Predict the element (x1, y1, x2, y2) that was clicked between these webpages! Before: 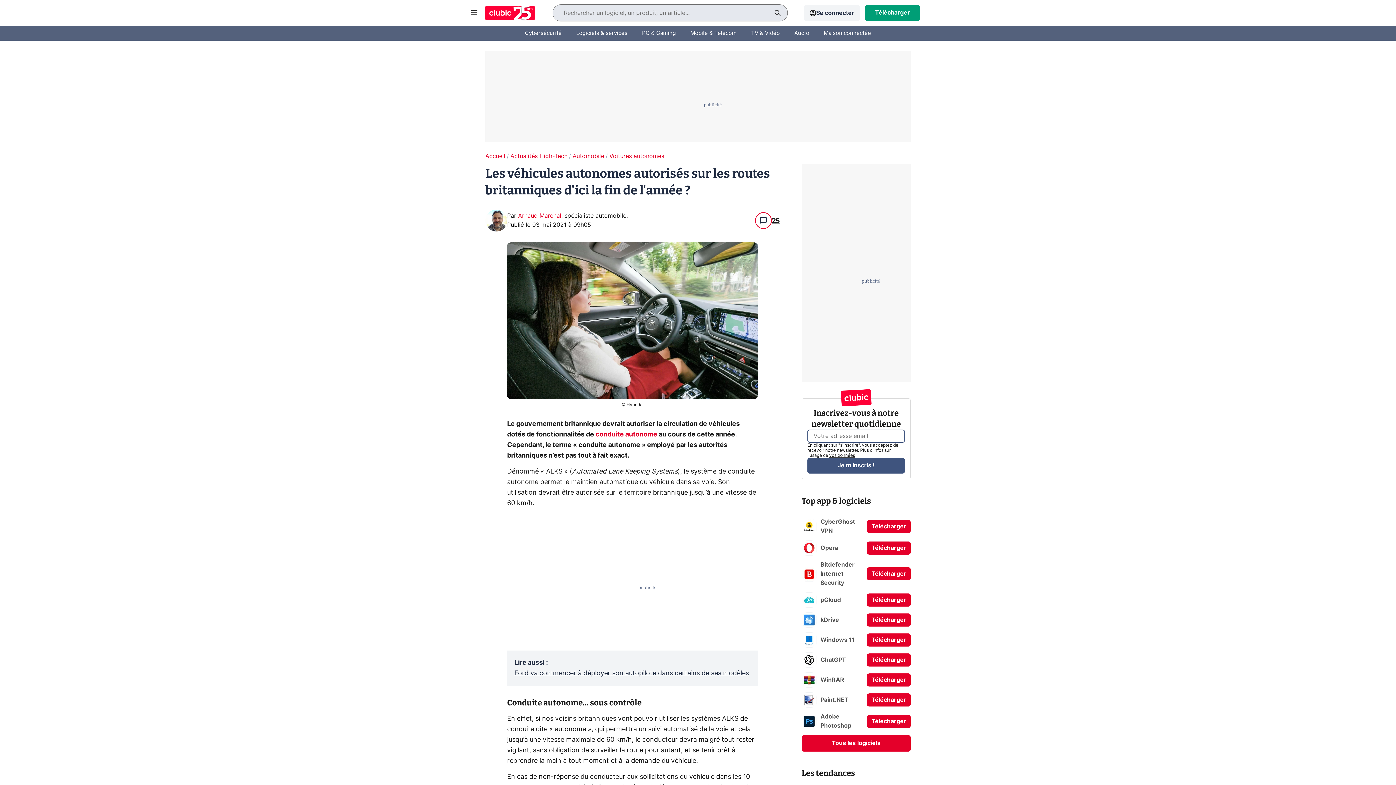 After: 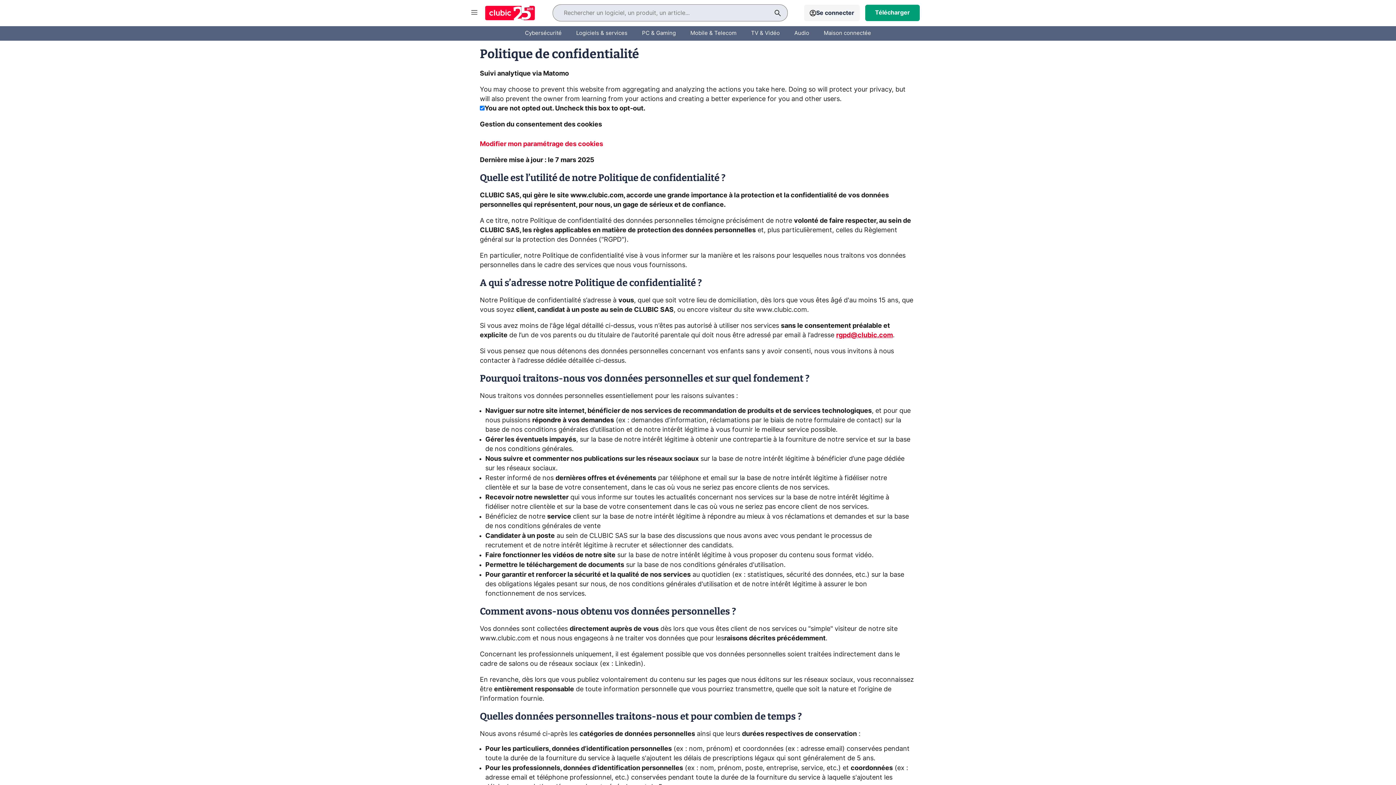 Action: label: vos données bbox: (829, 453, 855, 457)